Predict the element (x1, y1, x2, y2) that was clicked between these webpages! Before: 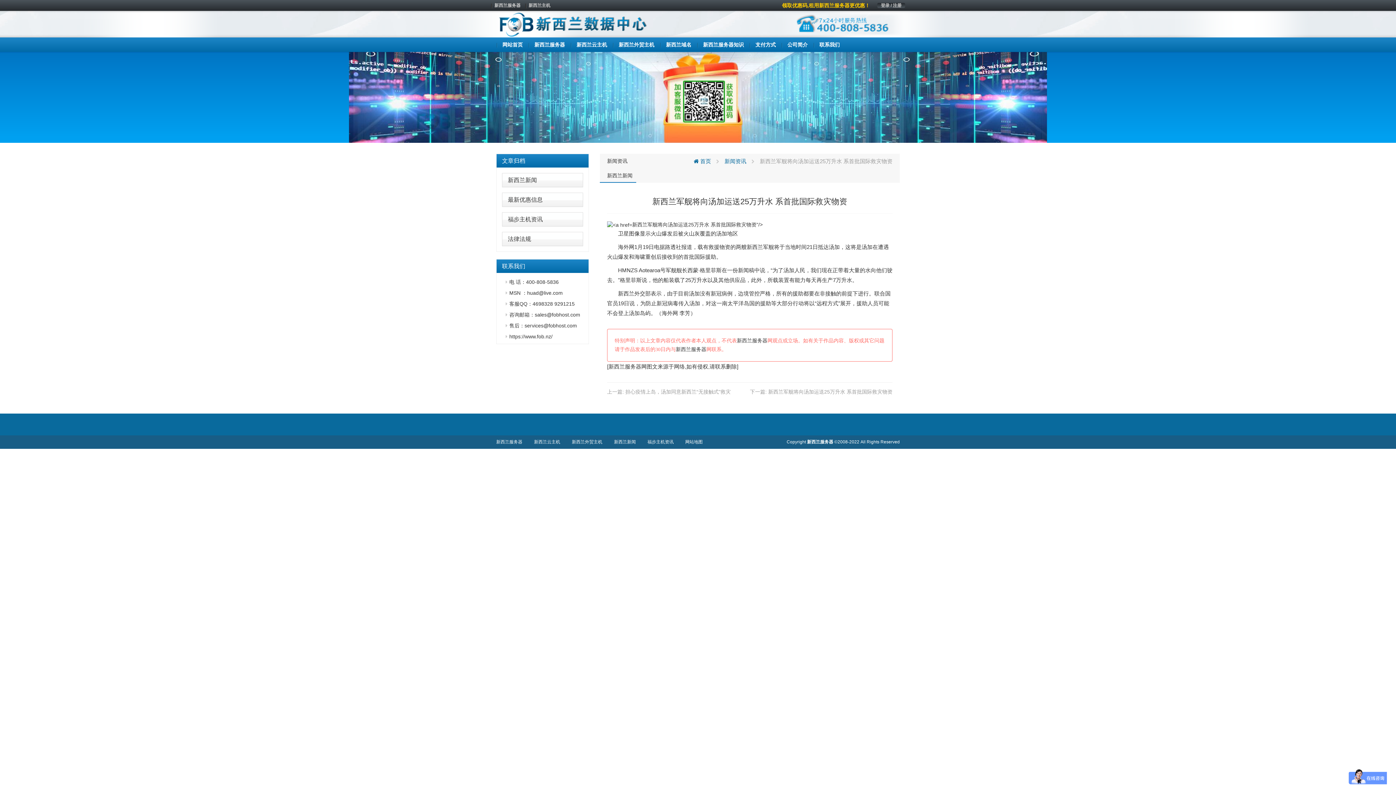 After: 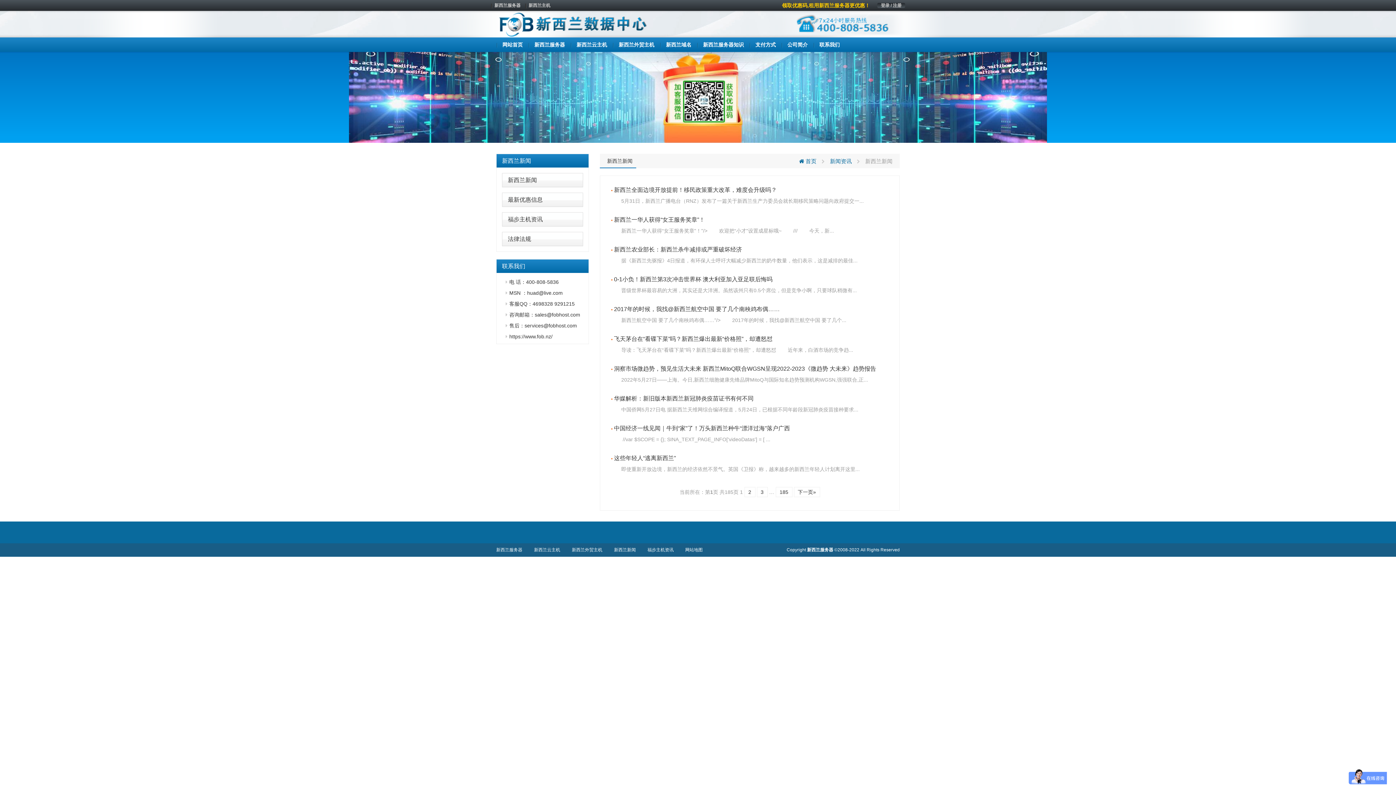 Action: label: 新西兰新闻 bbox: (607, 172, 632, 178)